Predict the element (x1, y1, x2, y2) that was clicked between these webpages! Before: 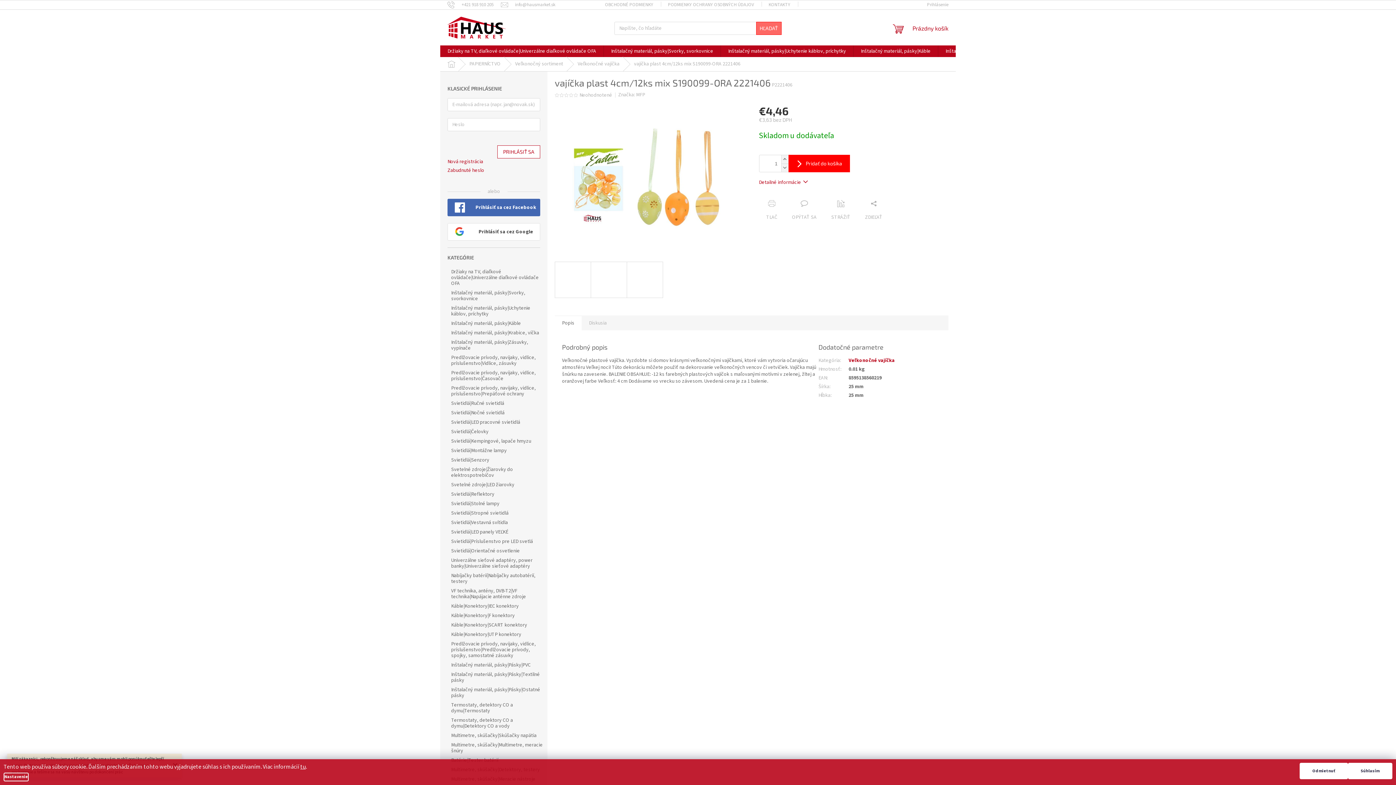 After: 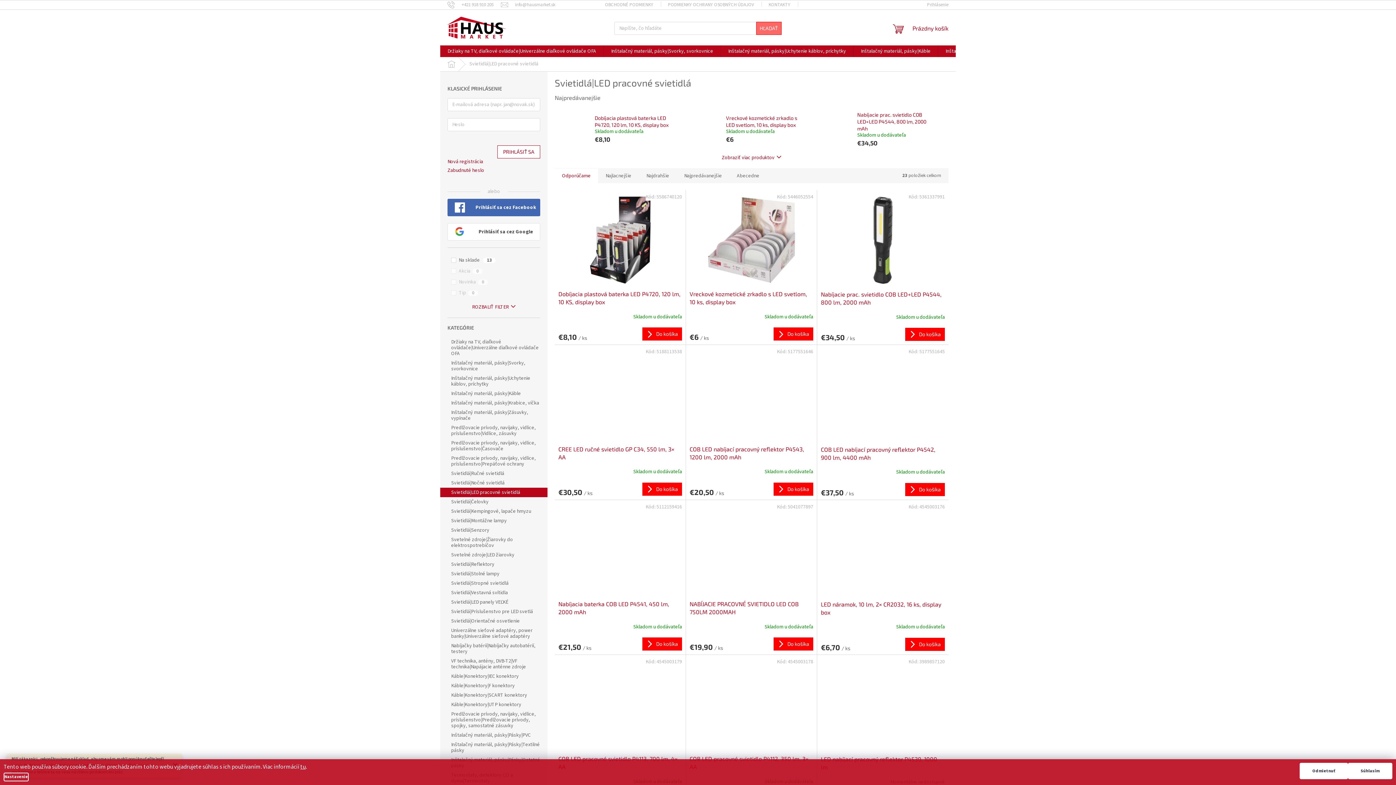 Action: label: Svietidlá|LED pracovné svietidlá  bbox: (440, 417, 547, 427)